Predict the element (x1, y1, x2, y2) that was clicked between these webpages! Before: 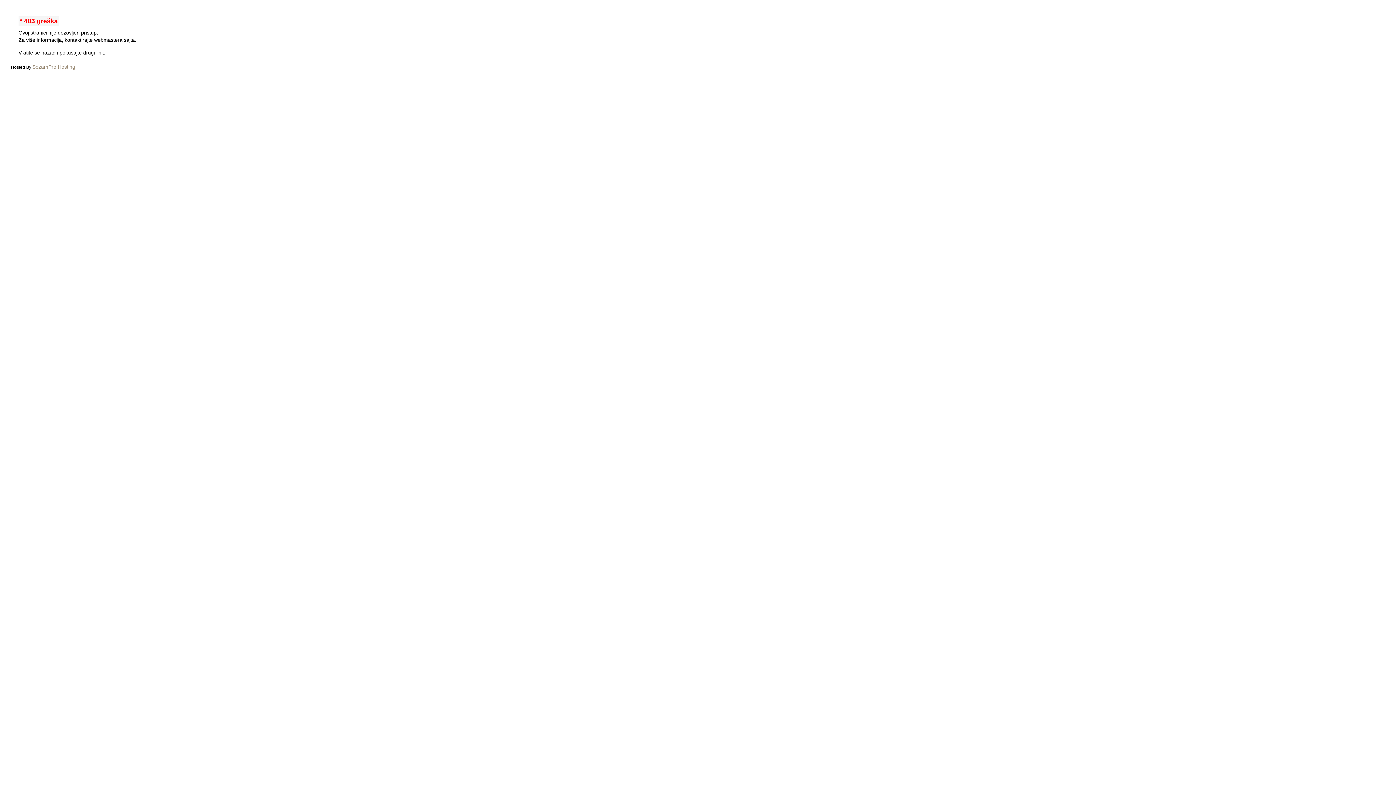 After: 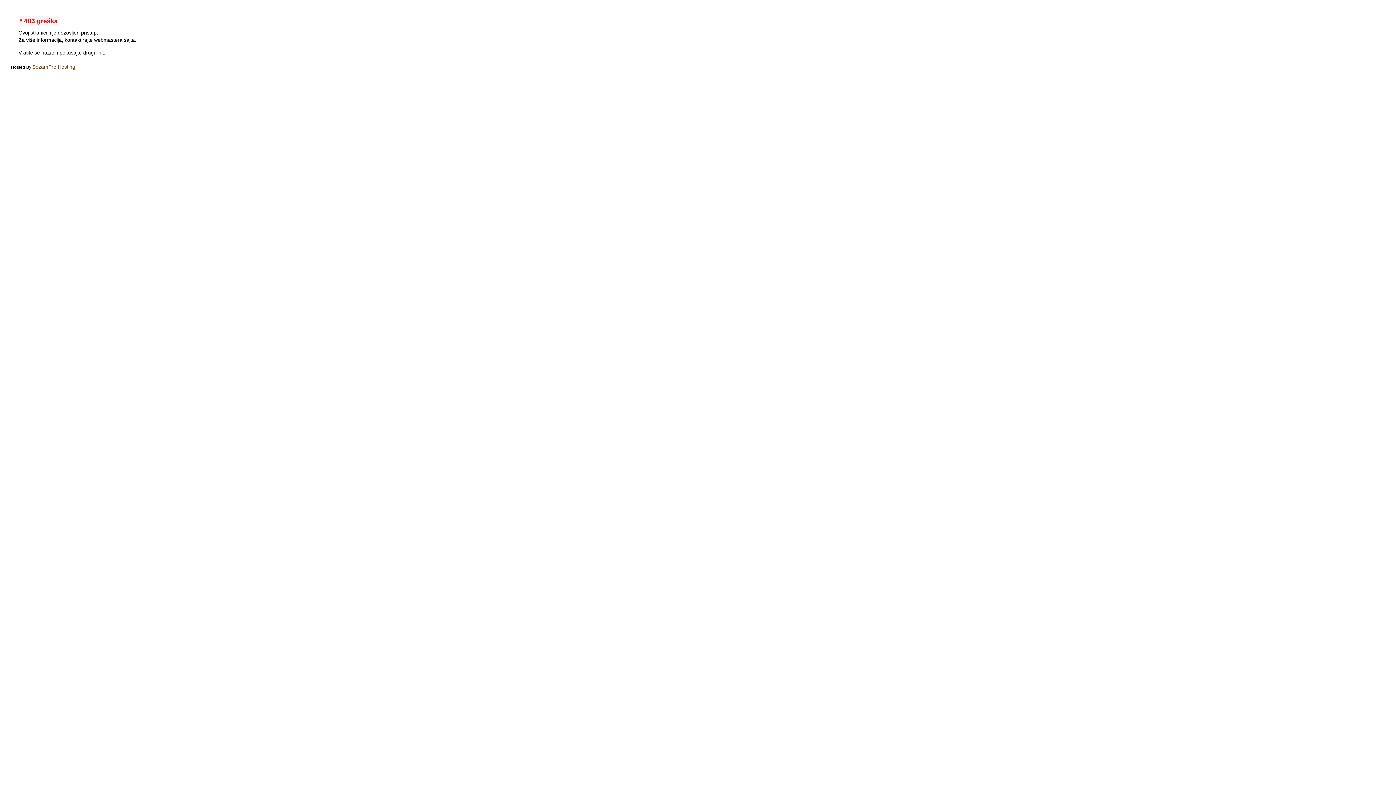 Action: bbox: (32, 64, 76, 69) label: SezamPro Hosting.